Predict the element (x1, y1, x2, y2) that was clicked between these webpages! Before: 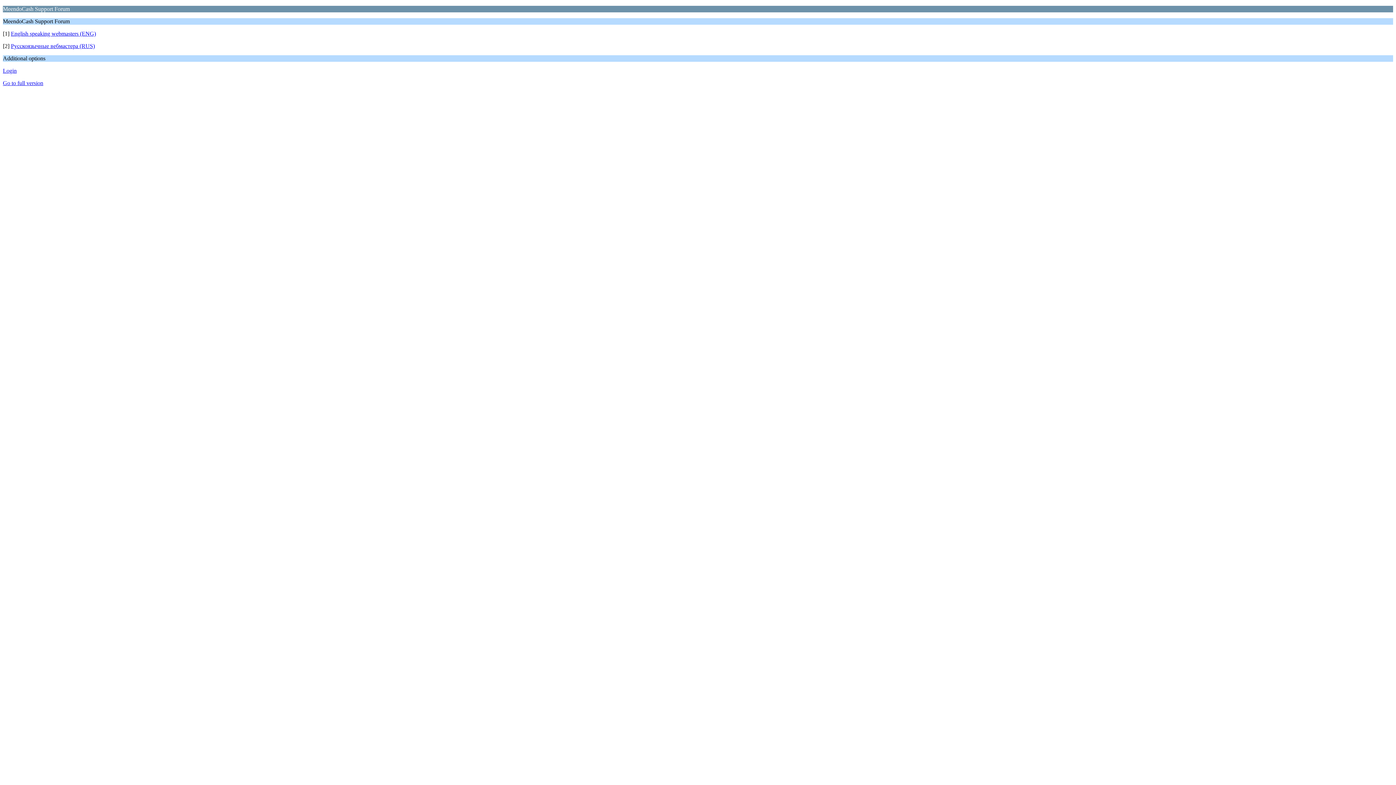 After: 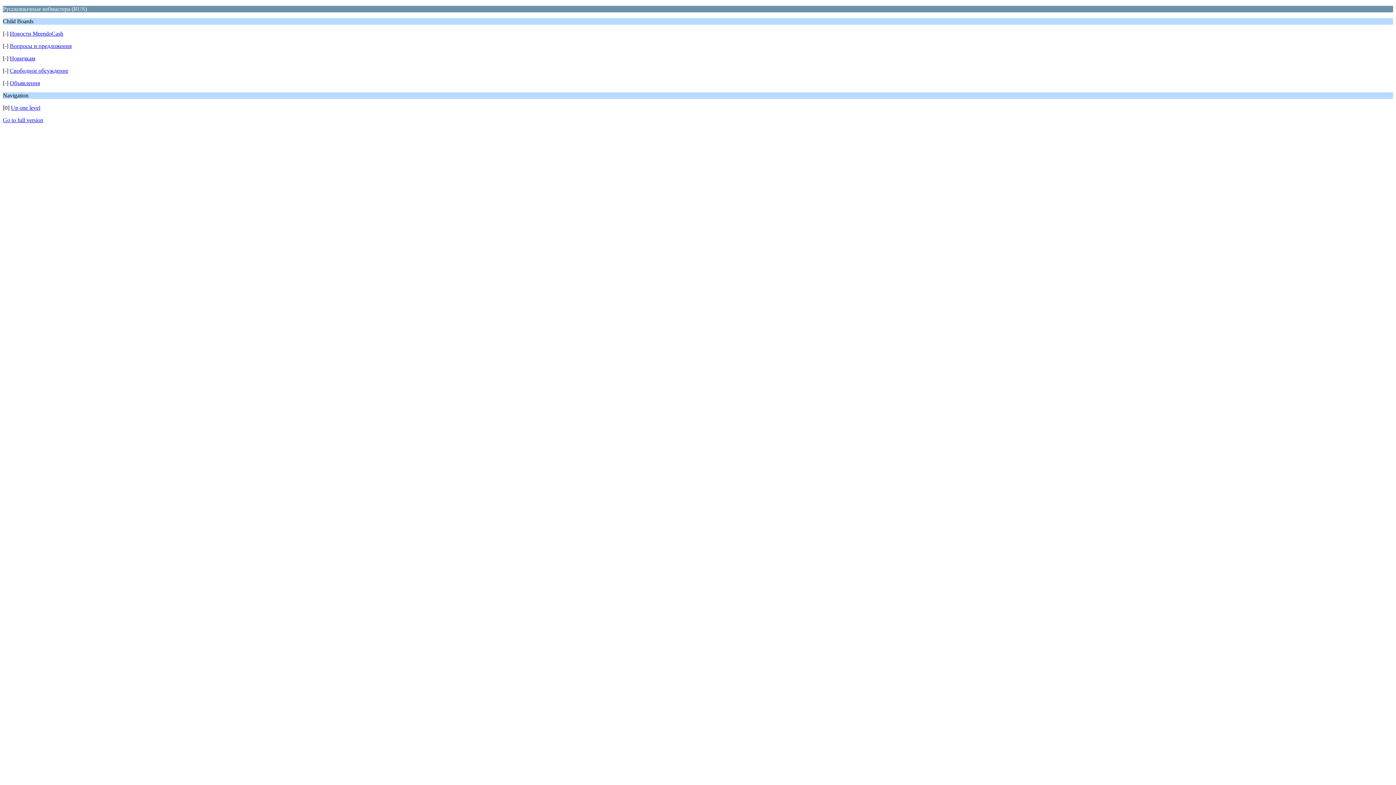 Action: bbox: (10, 42, 94, 49) label: Русскоязычные вебмастера (RUS)